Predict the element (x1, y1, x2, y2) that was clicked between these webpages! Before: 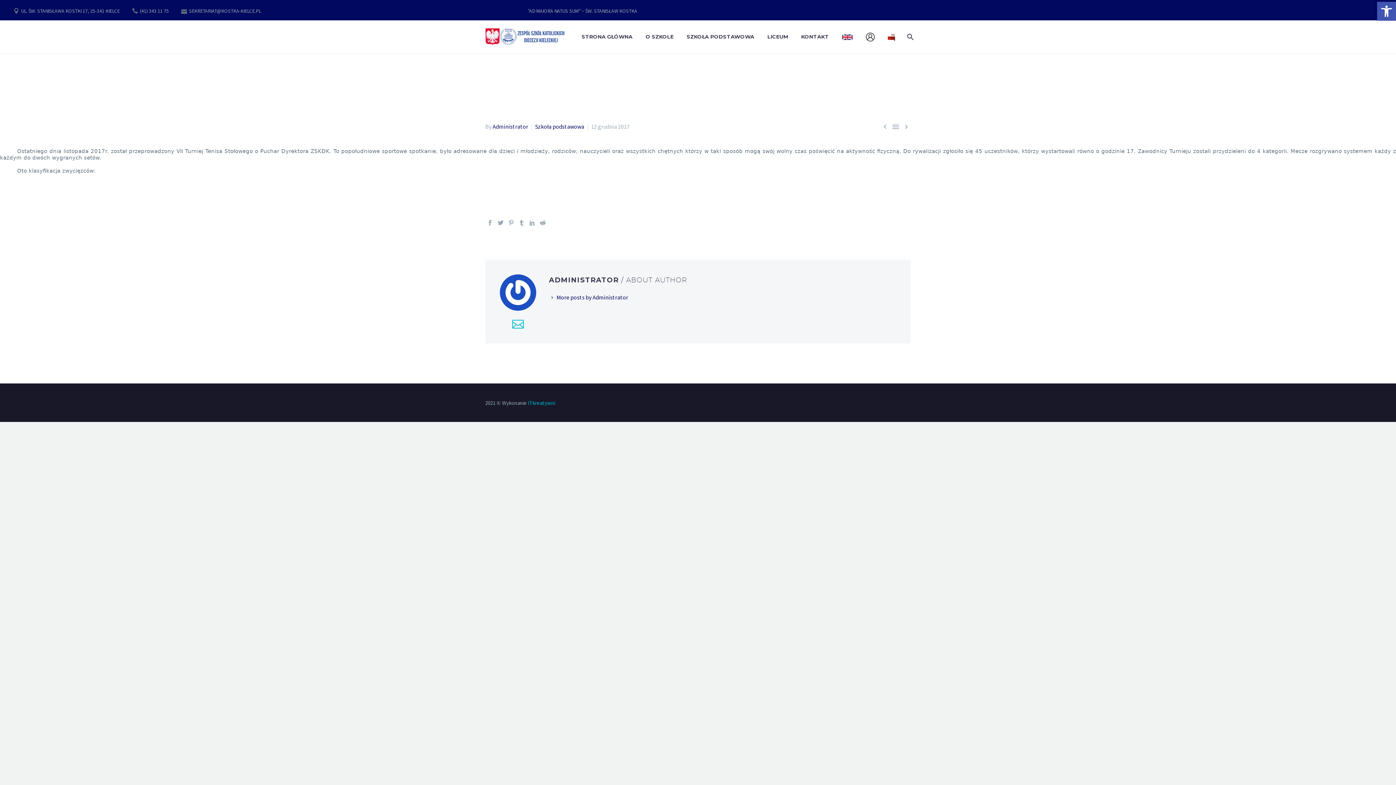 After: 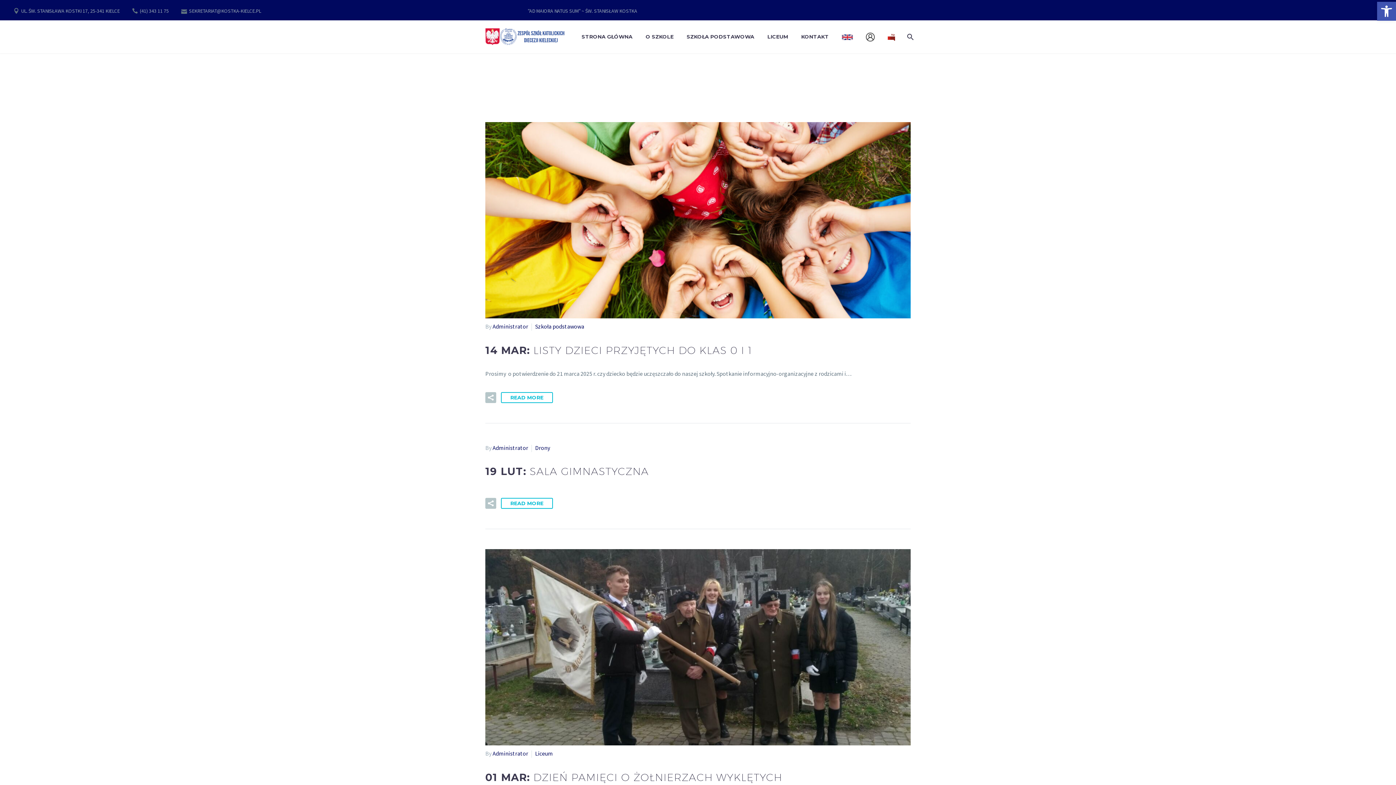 Action: label: More posts by Administrator bbox: (549, 293, 628, 301)